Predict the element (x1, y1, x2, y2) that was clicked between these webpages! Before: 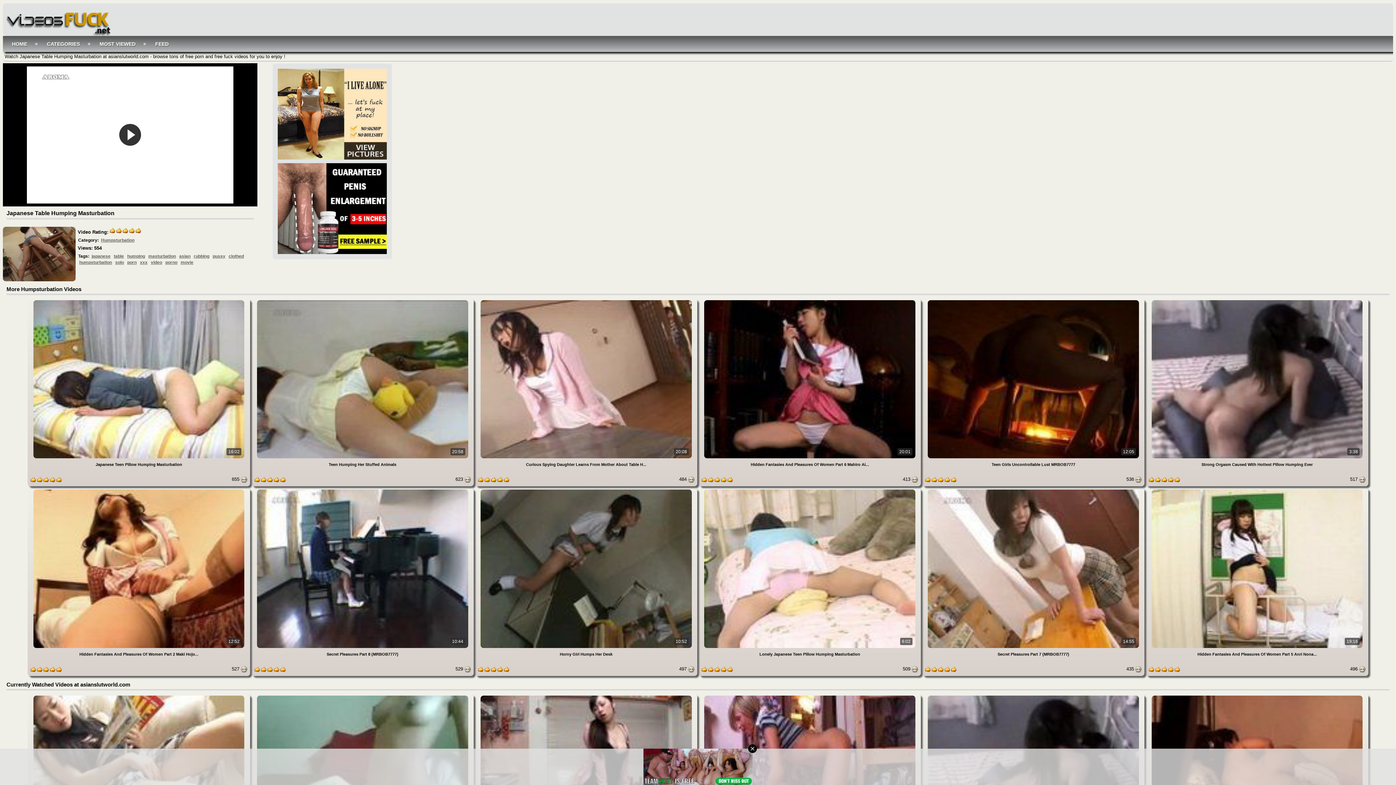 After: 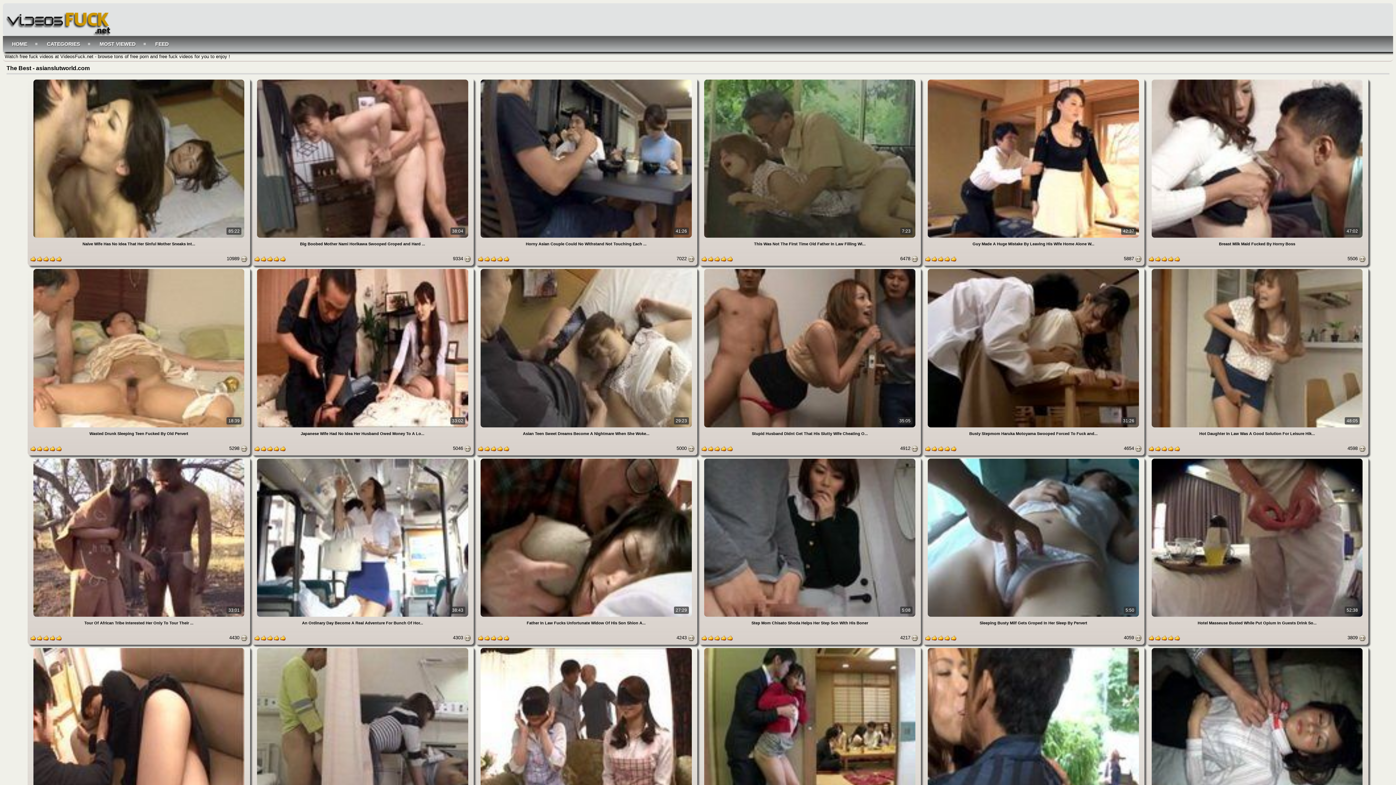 Action: bbox: (90, 36, 144, 52) label: MOST VIEWED